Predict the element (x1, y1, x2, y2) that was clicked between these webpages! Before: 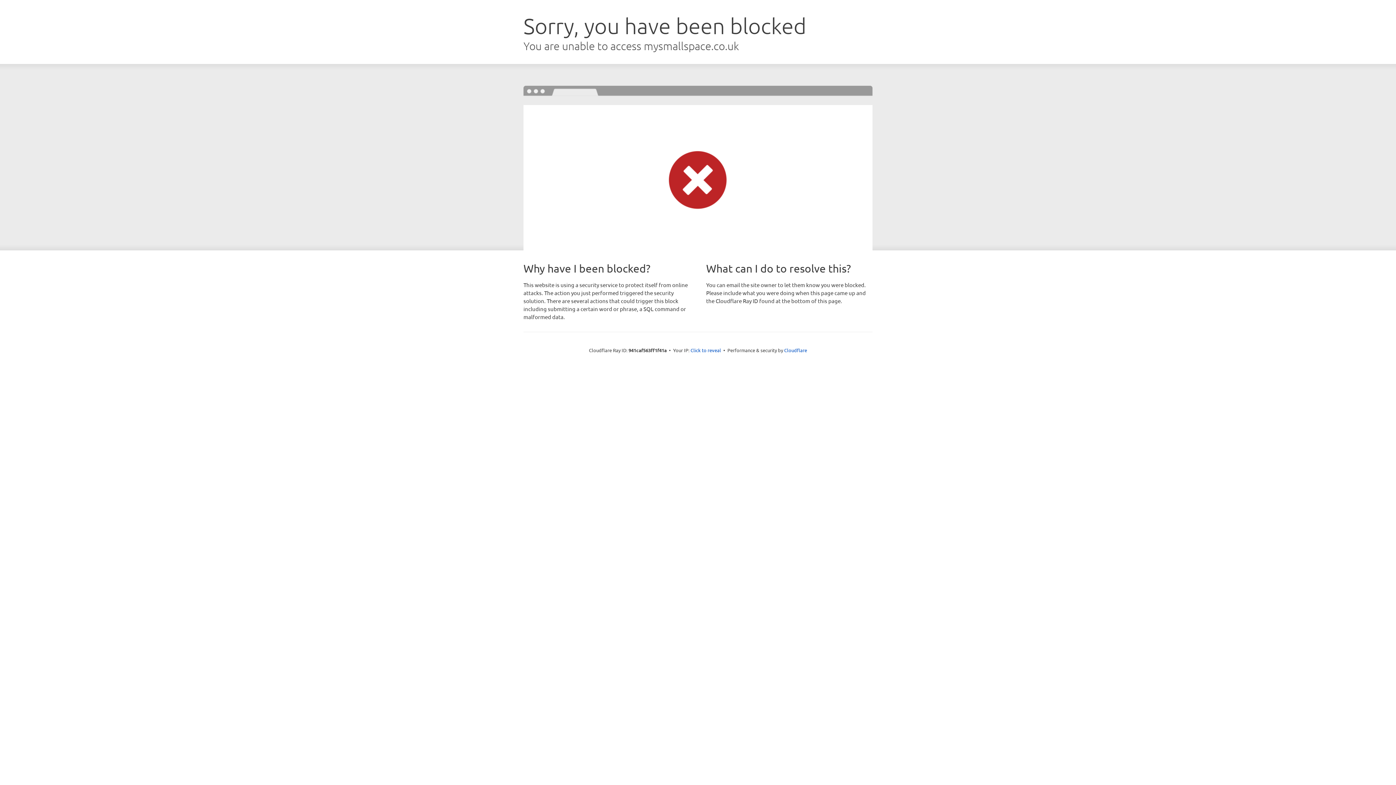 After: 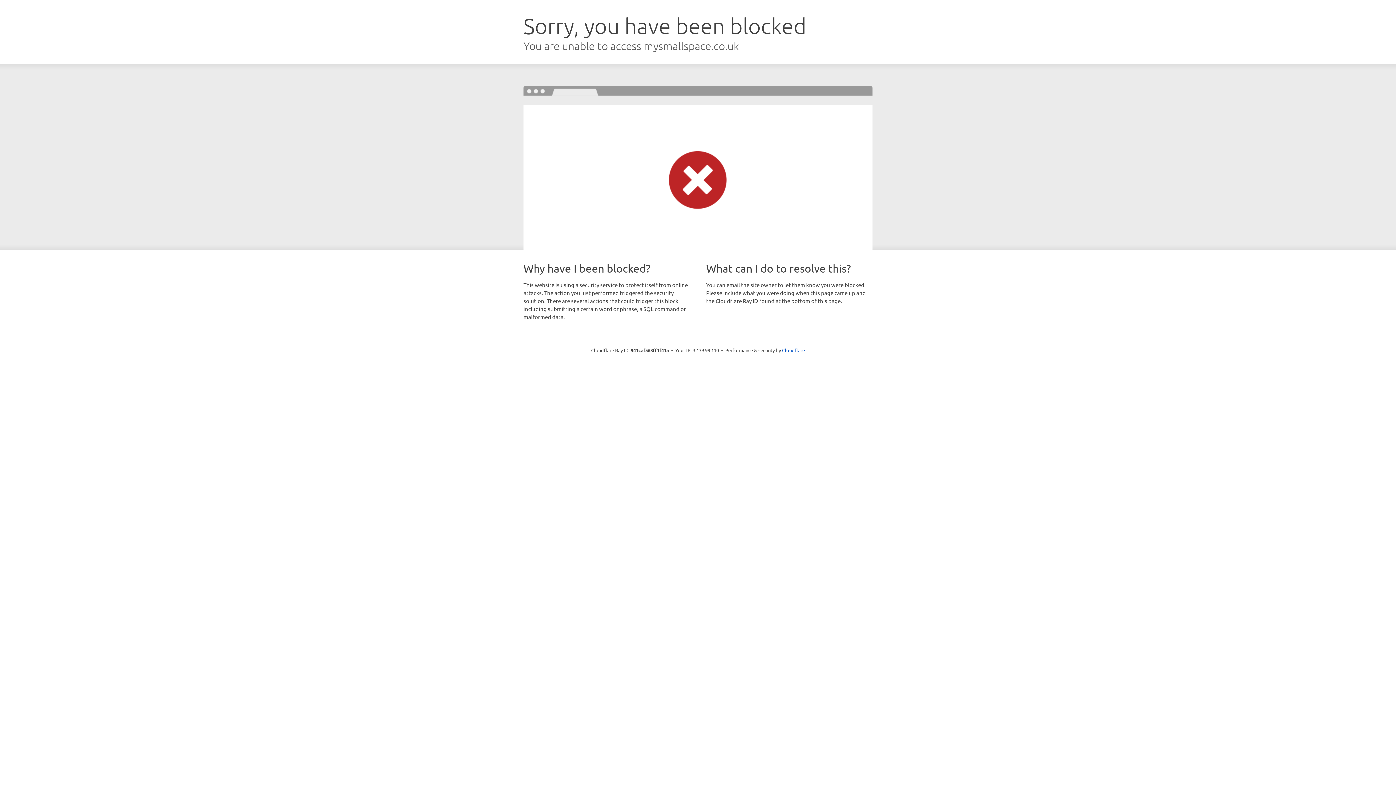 Action: label: Click to reveal bbox: (690, 346, 721, 353)